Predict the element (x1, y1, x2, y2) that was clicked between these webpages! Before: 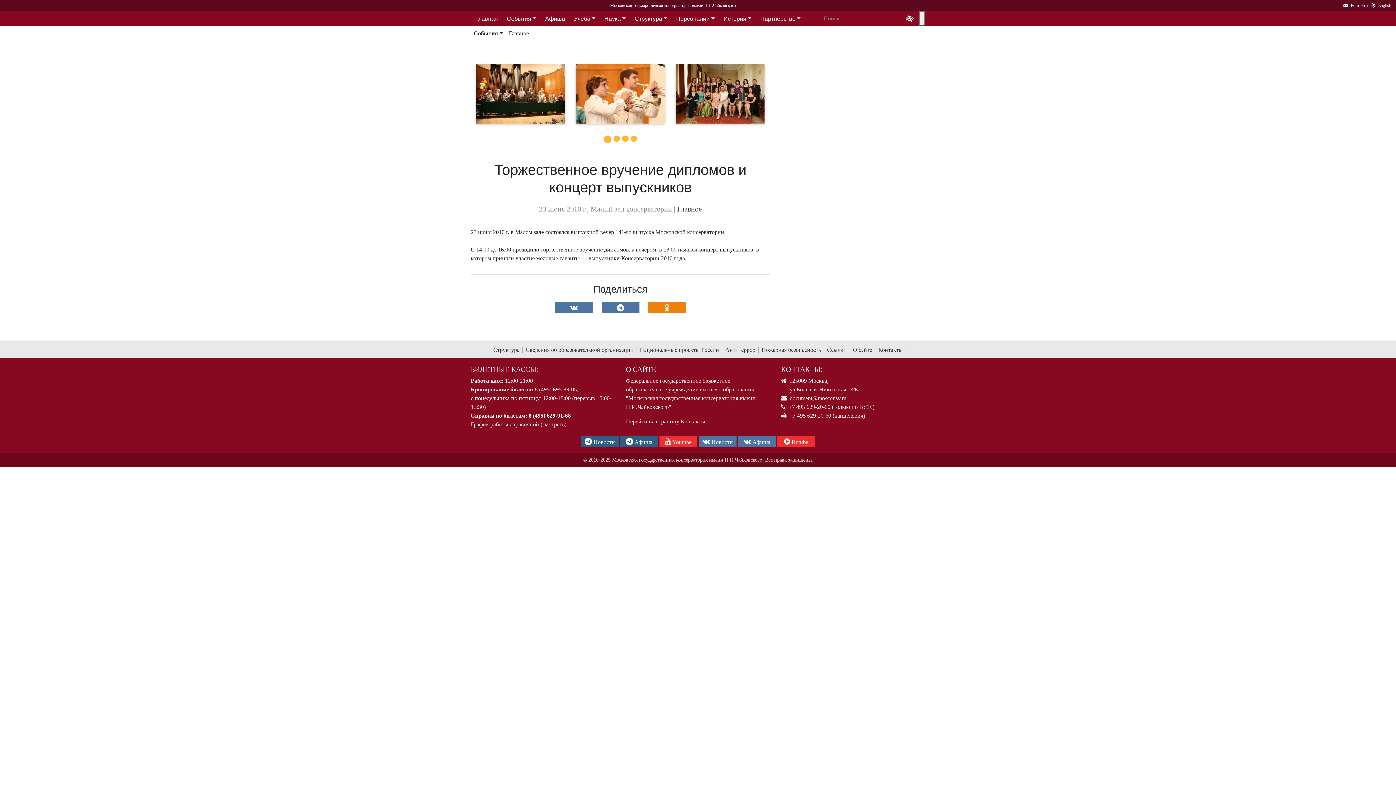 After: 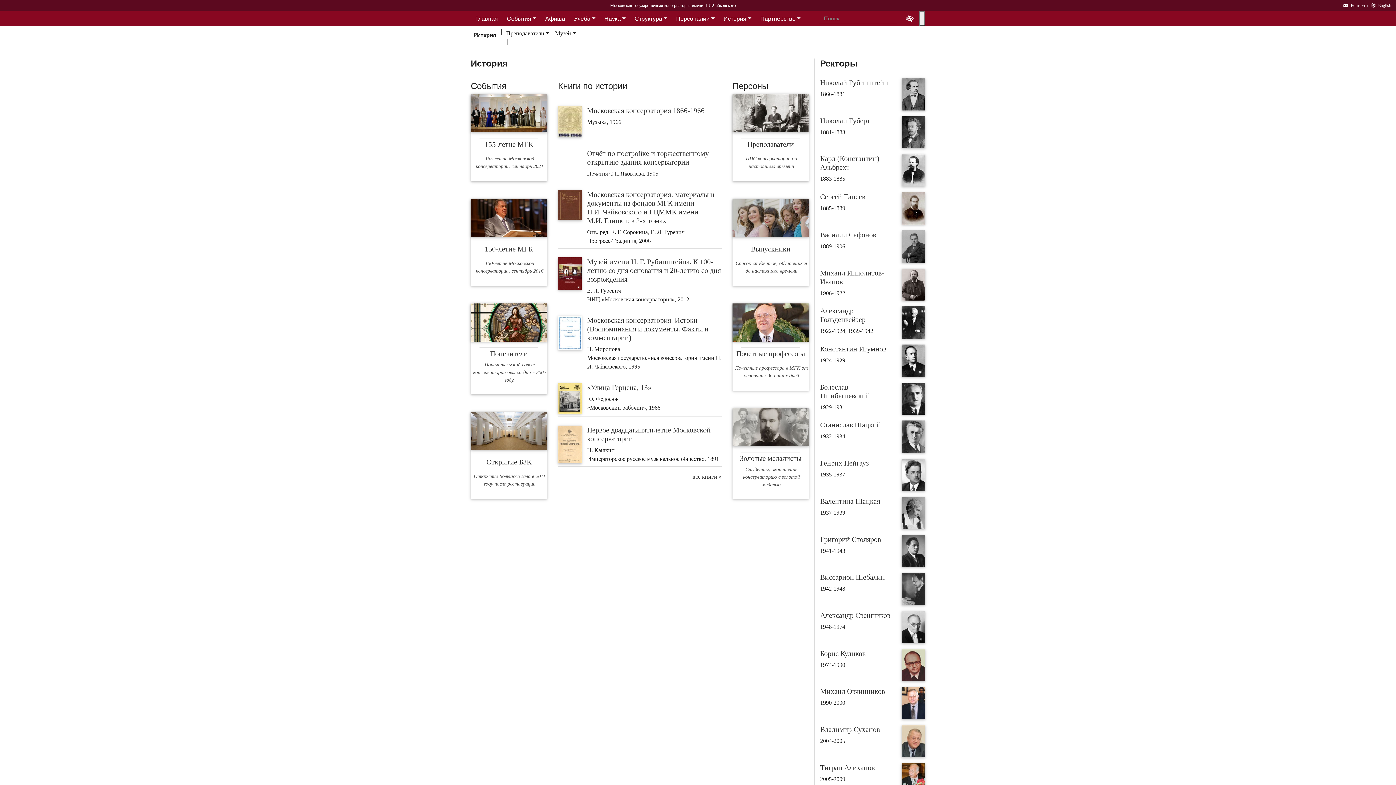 Action: label: История bbox: (719, 15, 756, 21)